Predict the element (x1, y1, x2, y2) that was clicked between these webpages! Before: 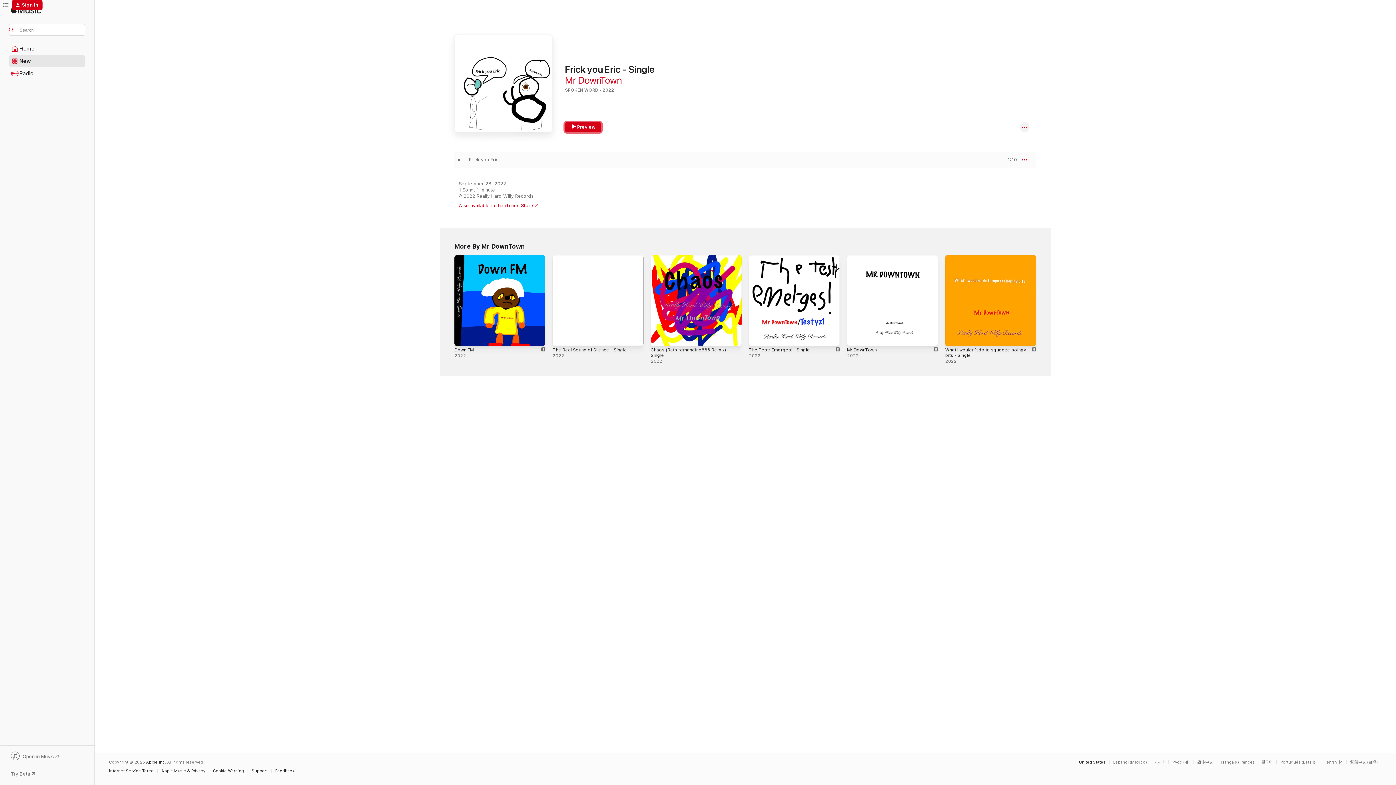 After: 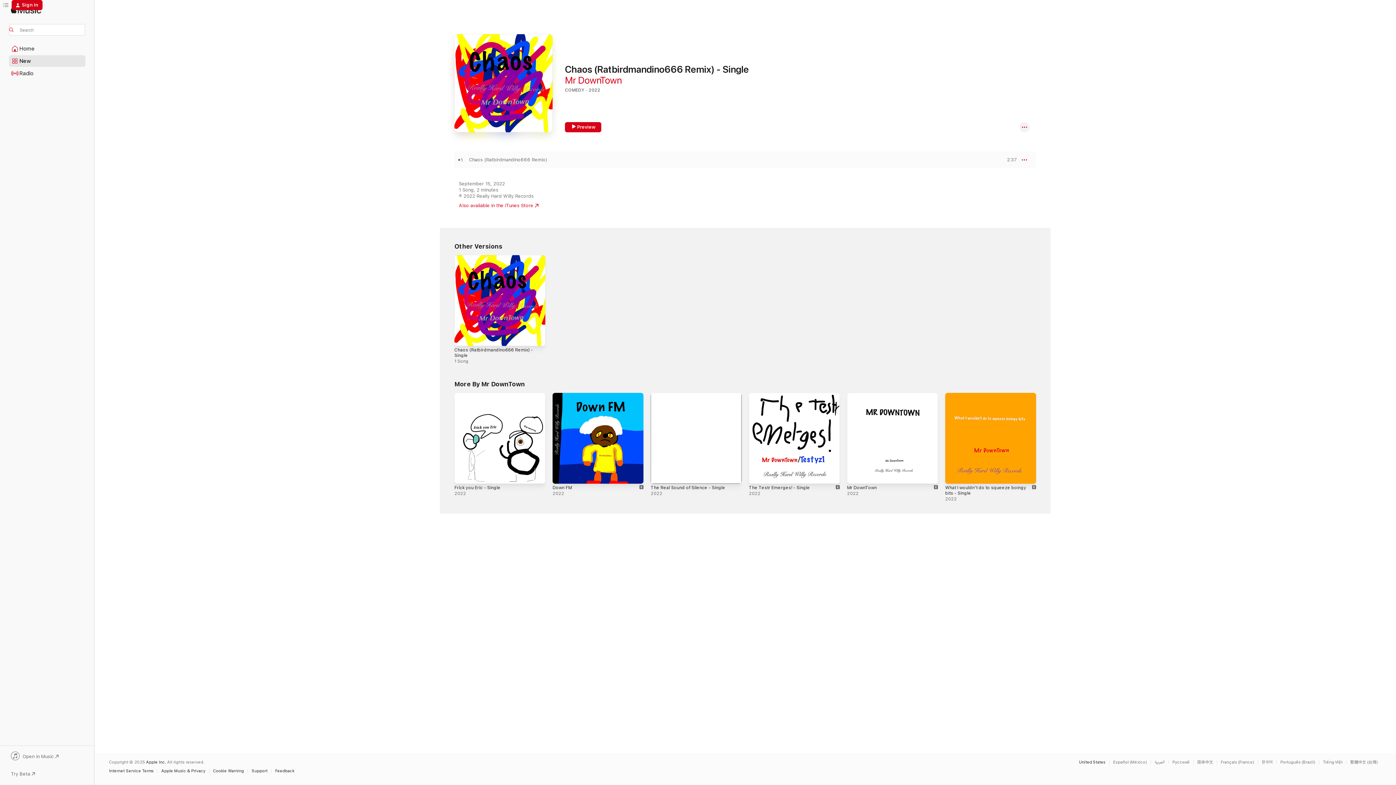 Action: bbox: (650, 255, 741, 346) label: Chaos (Ratbirdmandino666 Remix) - Single, 2022